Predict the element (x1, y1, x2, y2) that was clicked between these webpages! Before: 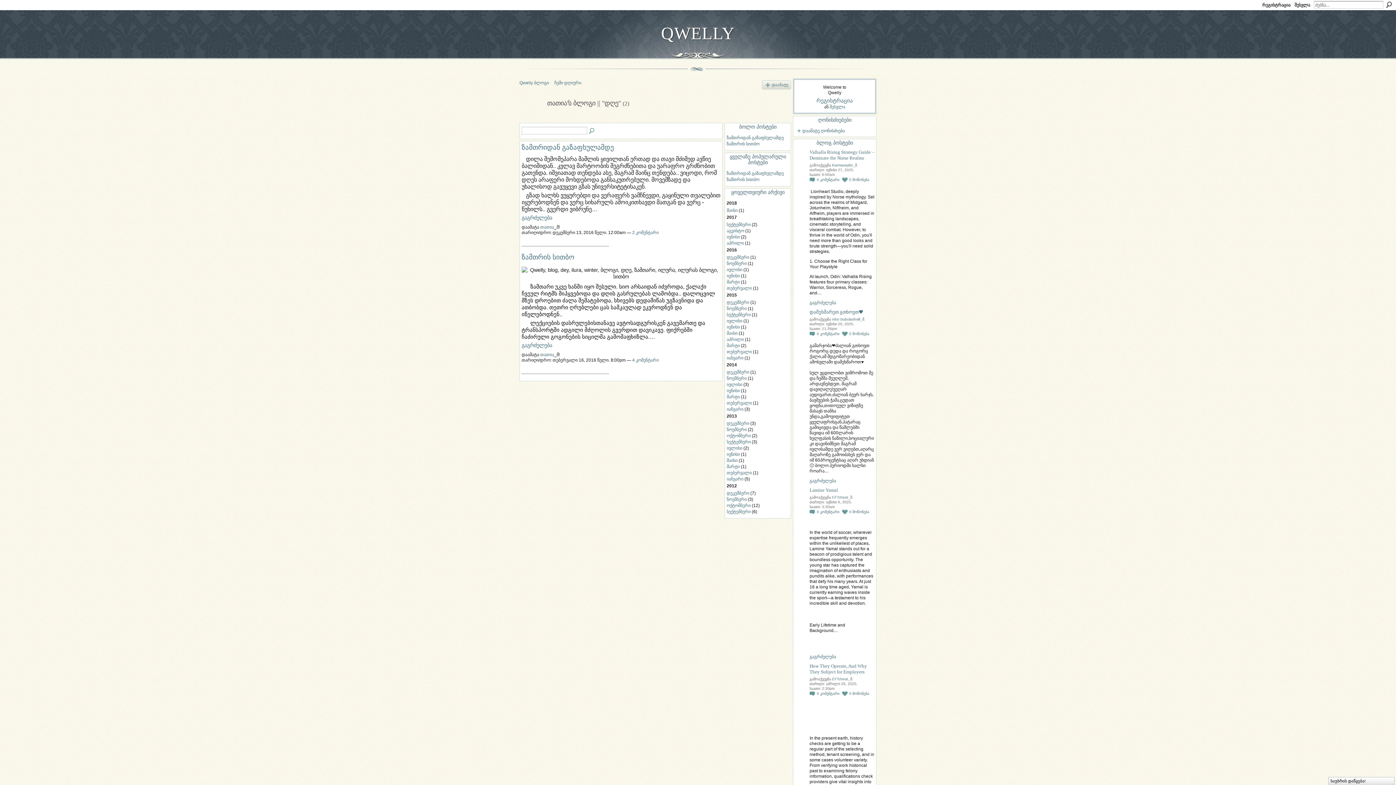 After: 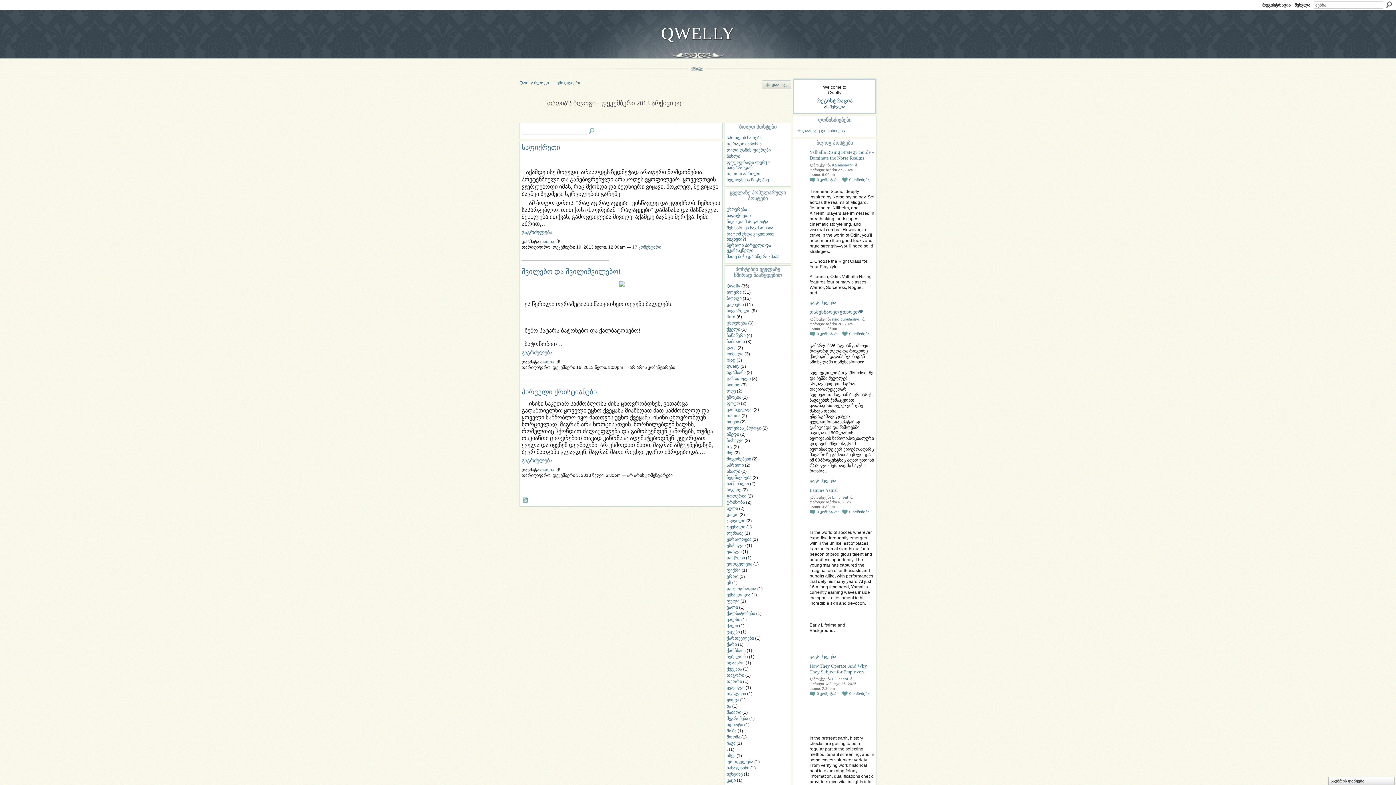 Action: bbox: (726, 421, 749, 426) label: დეკემბერი